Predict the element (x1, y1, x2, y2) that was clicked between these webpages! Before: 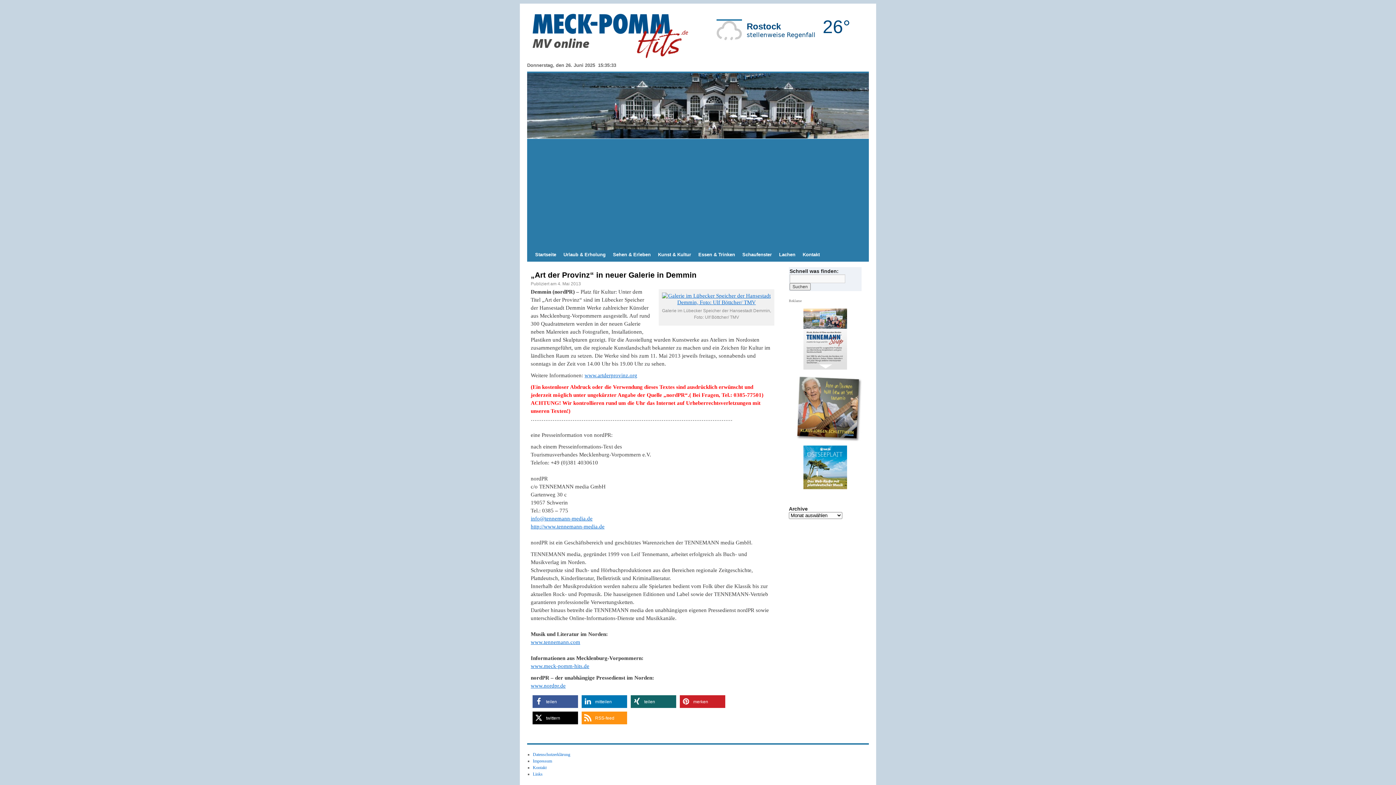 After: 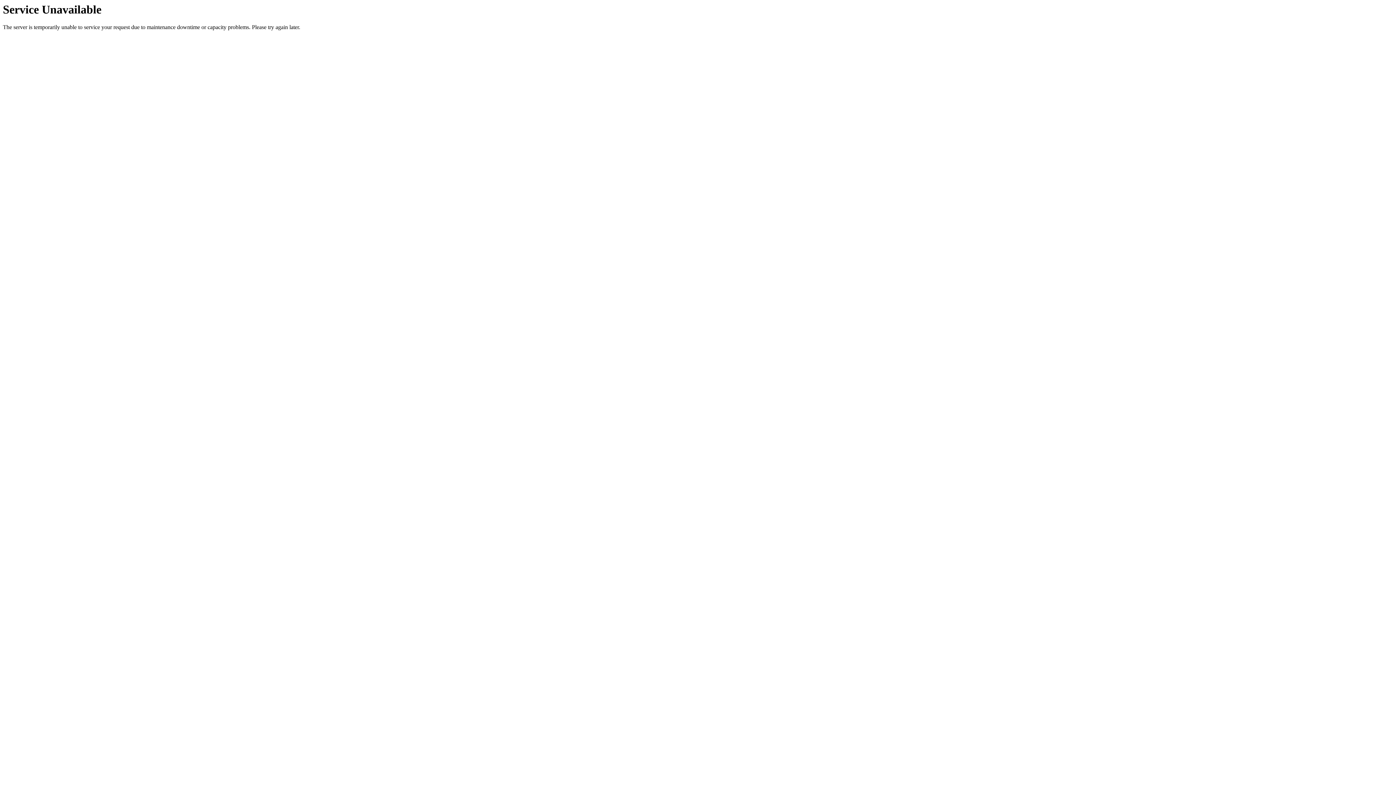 Action: label: Urlaub & Erholung bbox: (560, 248, 609, 261)